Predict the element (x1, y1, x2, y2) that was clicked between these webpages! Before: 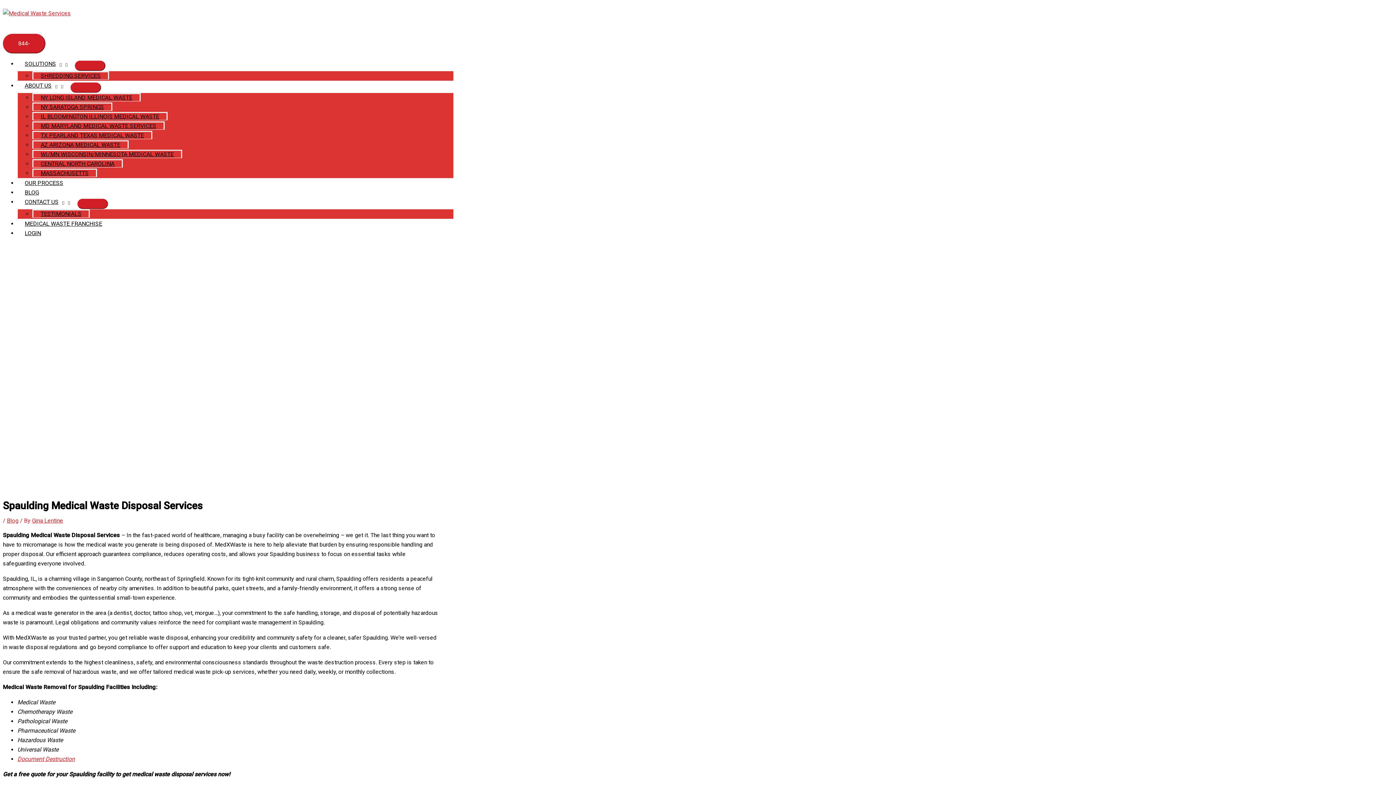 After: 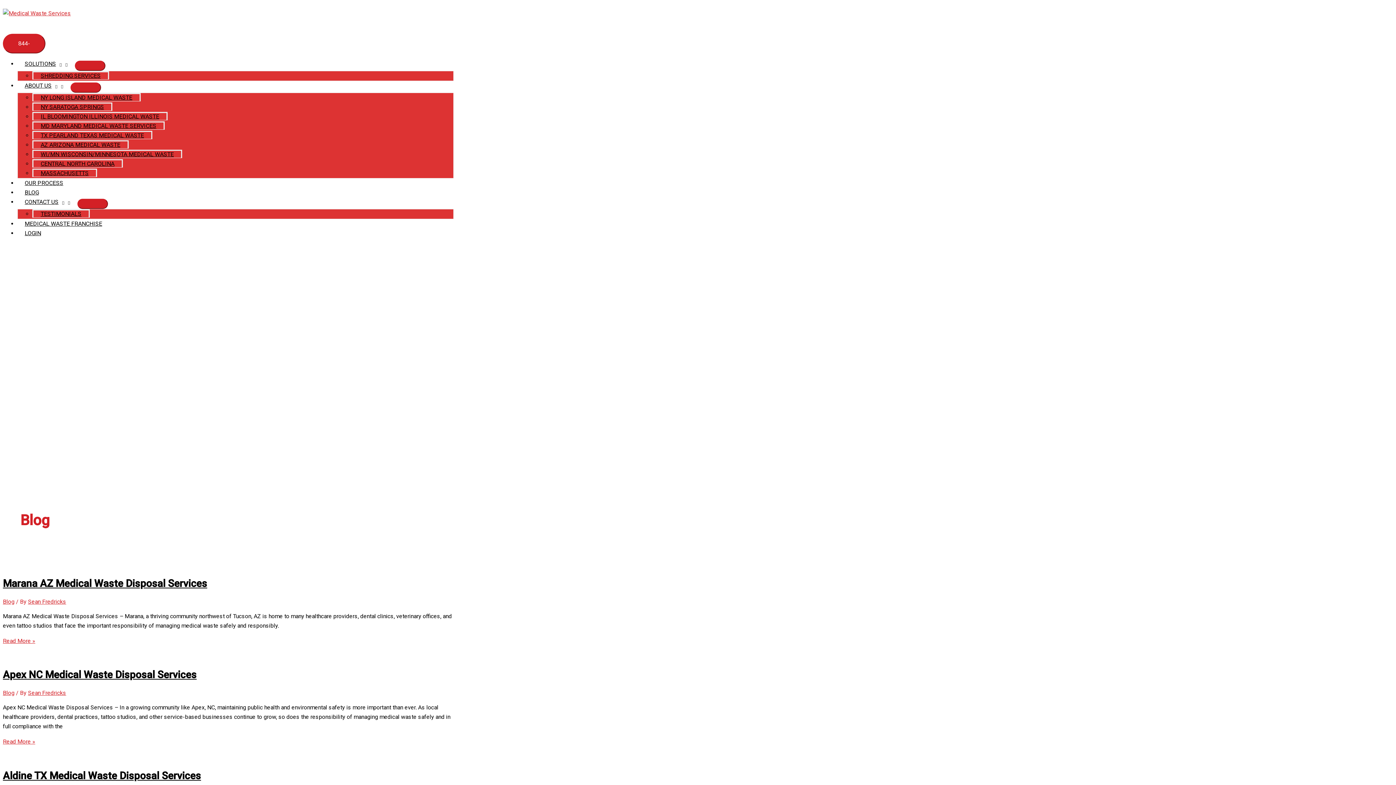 Action: bbox: (6, 517, 18, 524) label: Blog